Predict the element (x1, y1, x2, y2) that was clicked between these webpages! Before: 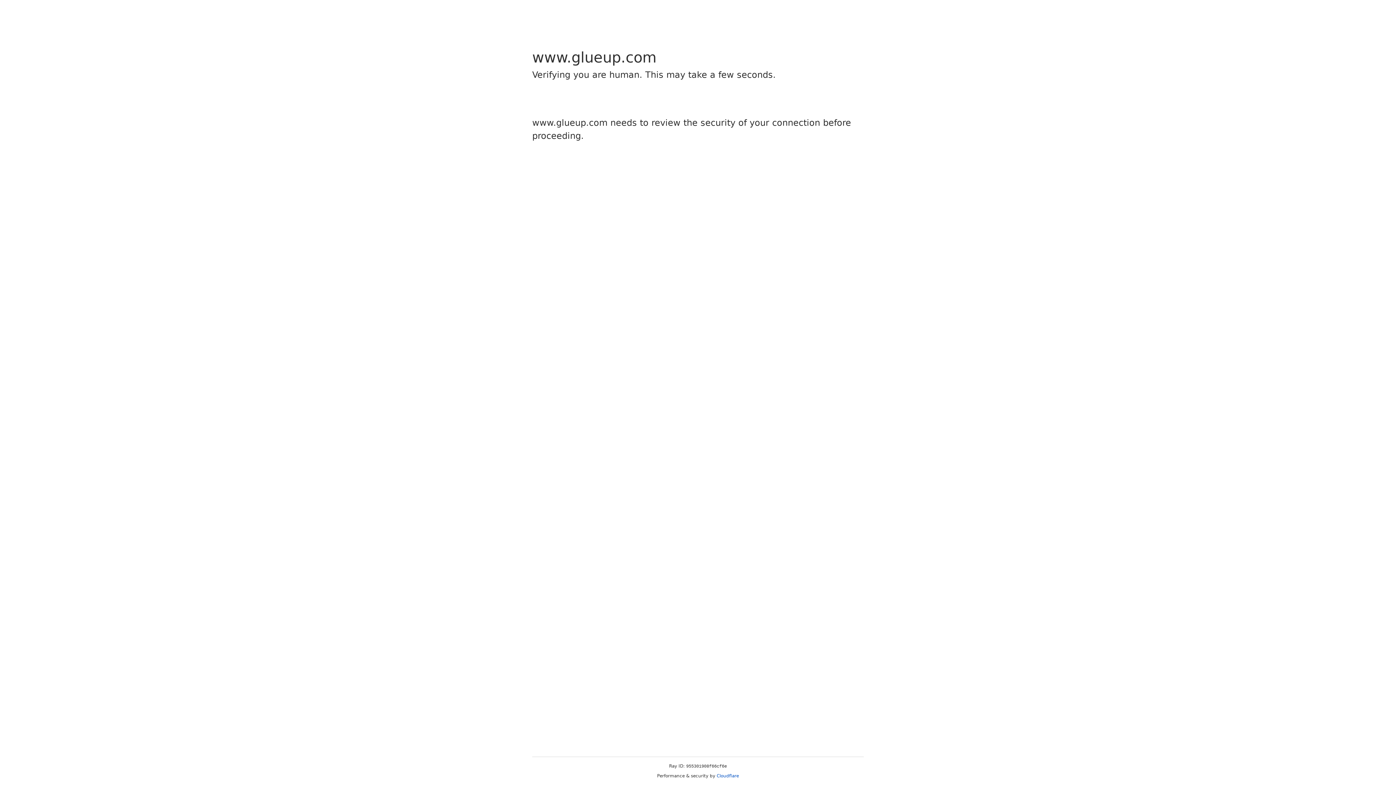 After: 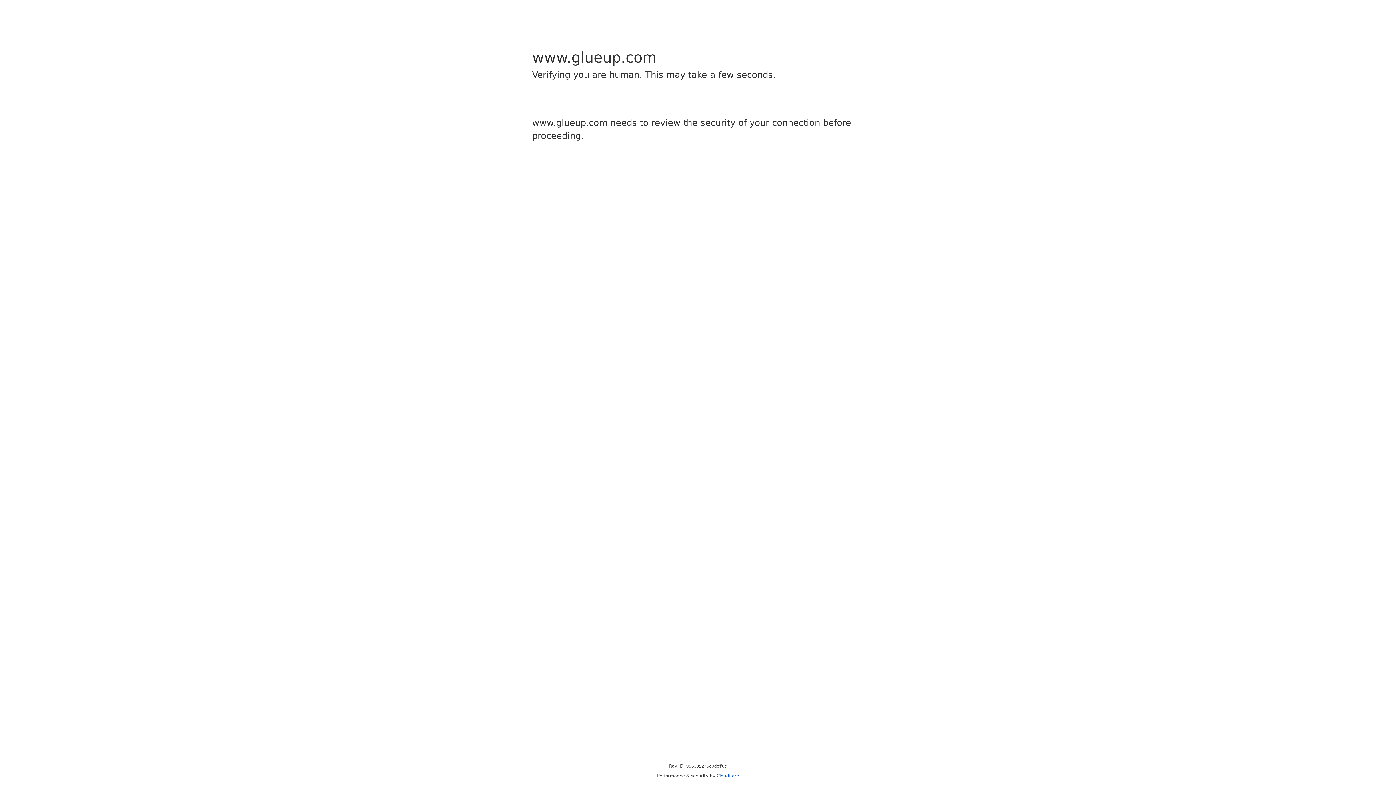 Action: label: Cloudflare bbox: (716, 773, 739, 778)